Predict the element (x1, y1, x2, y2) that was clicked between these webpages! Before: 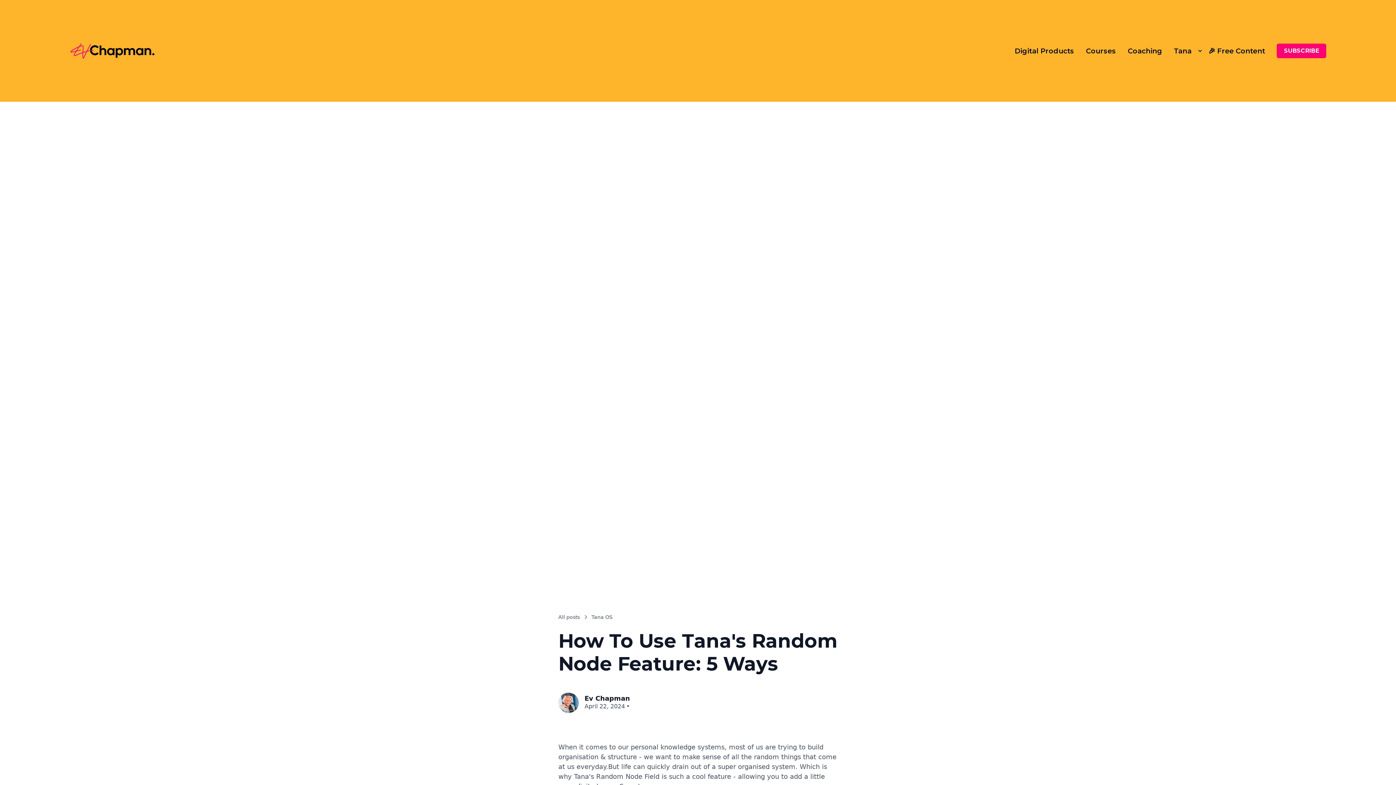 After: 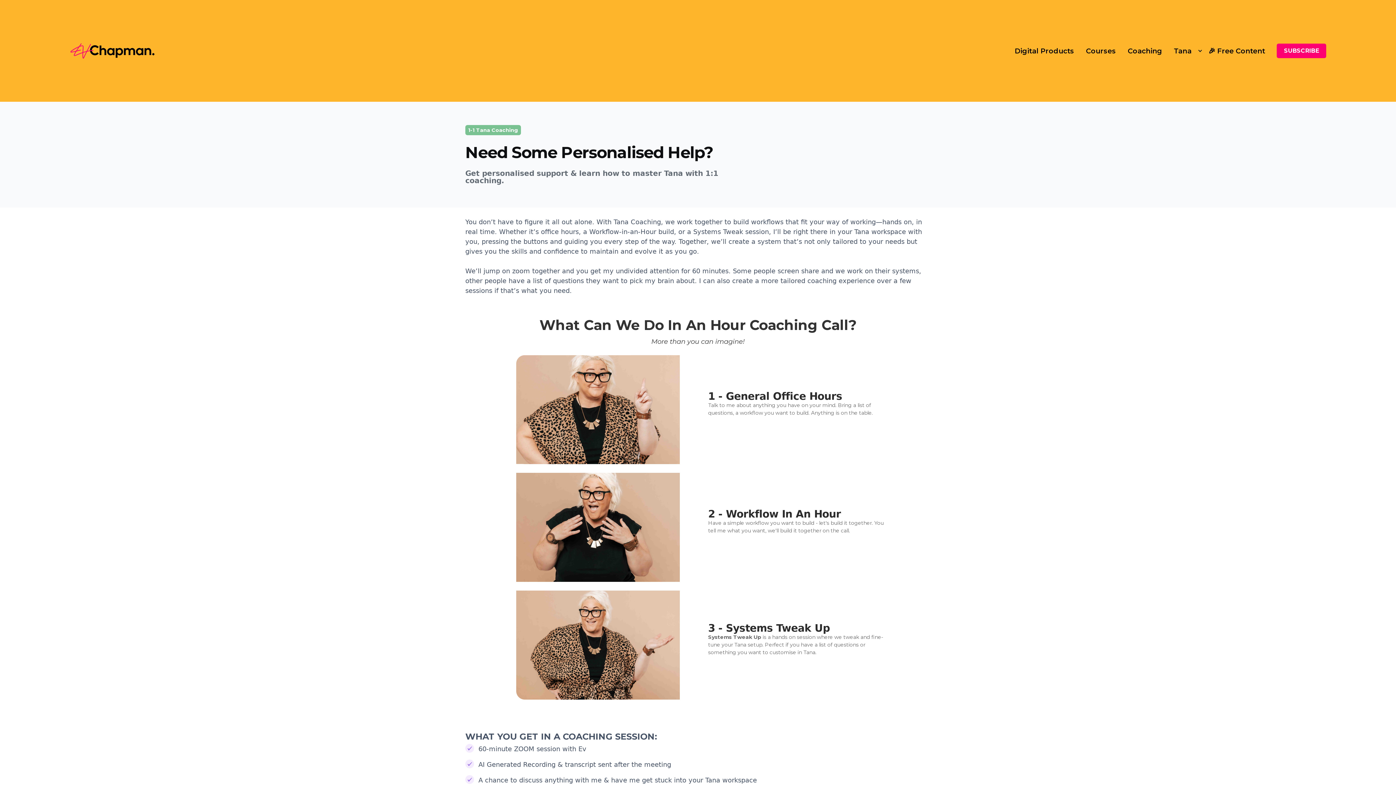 Action: bbox: (1122, 42, 1168, 58) label: Coaching